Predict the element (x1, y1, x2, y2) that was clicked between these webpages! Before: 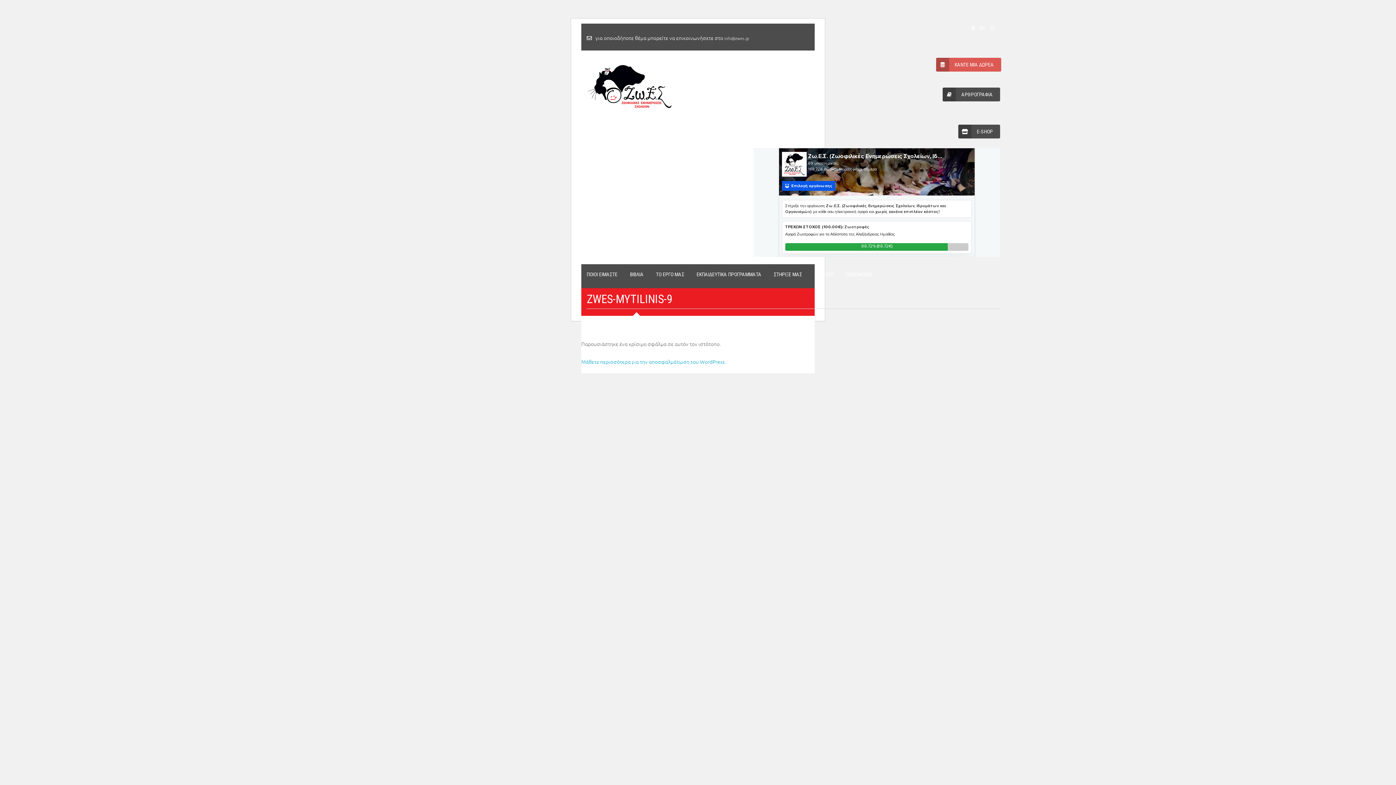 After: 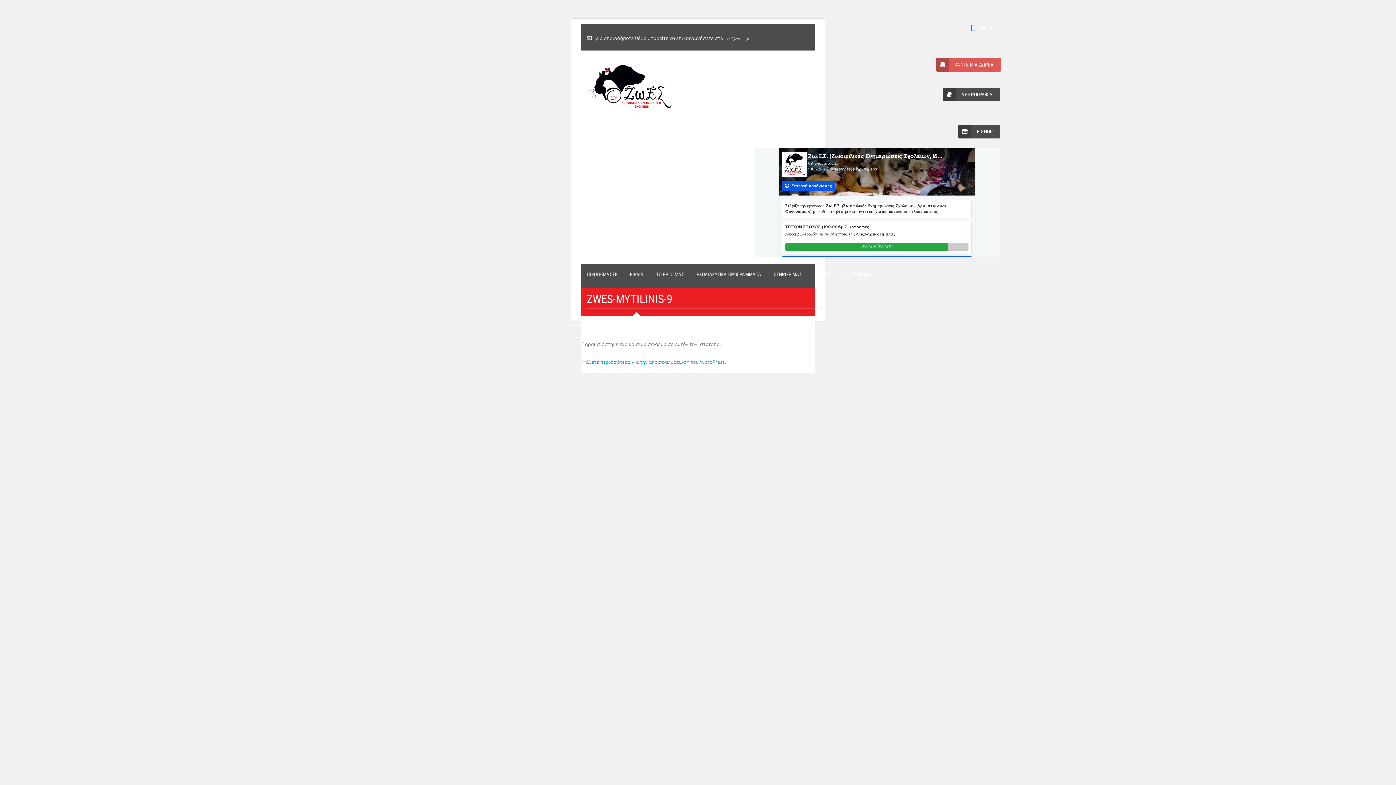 Action: bbox: (971, 25, 974, 30)